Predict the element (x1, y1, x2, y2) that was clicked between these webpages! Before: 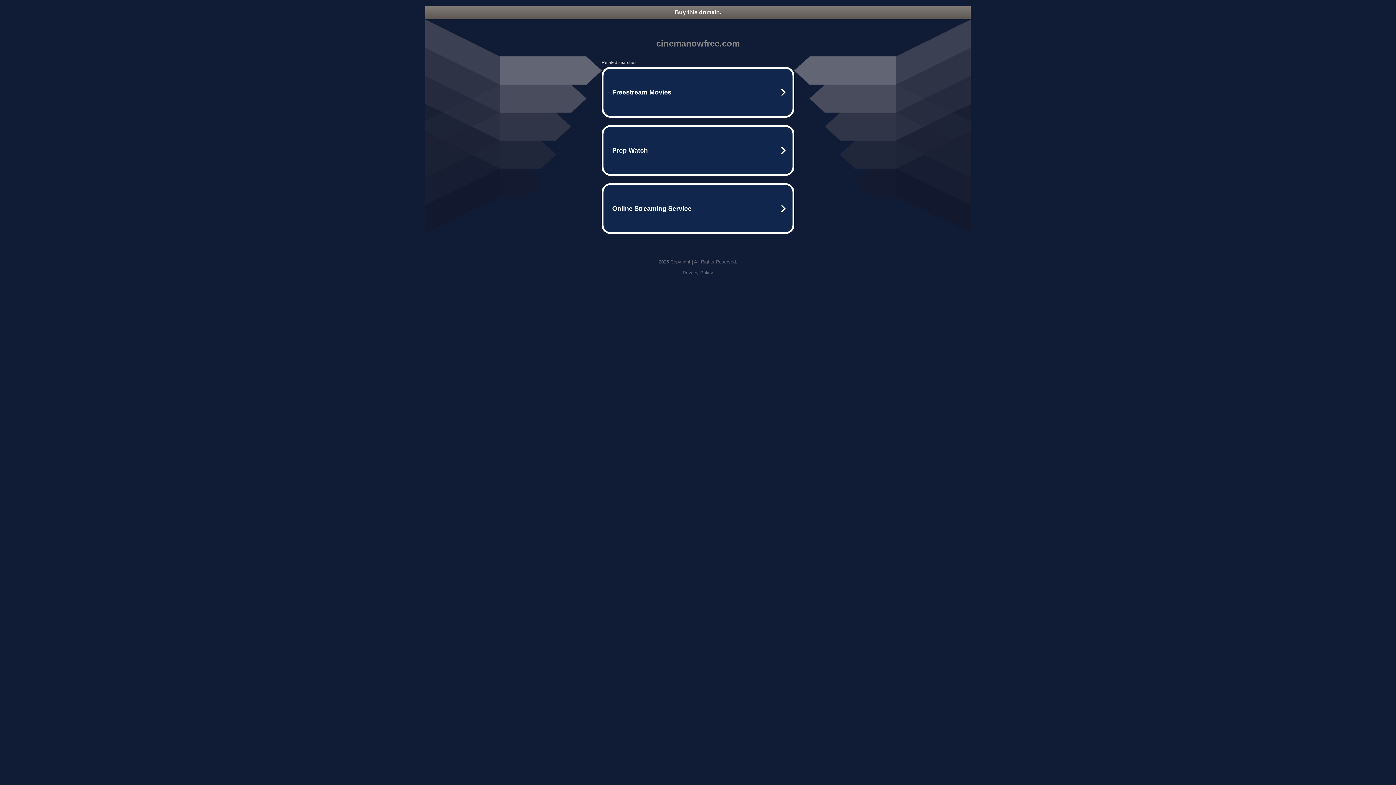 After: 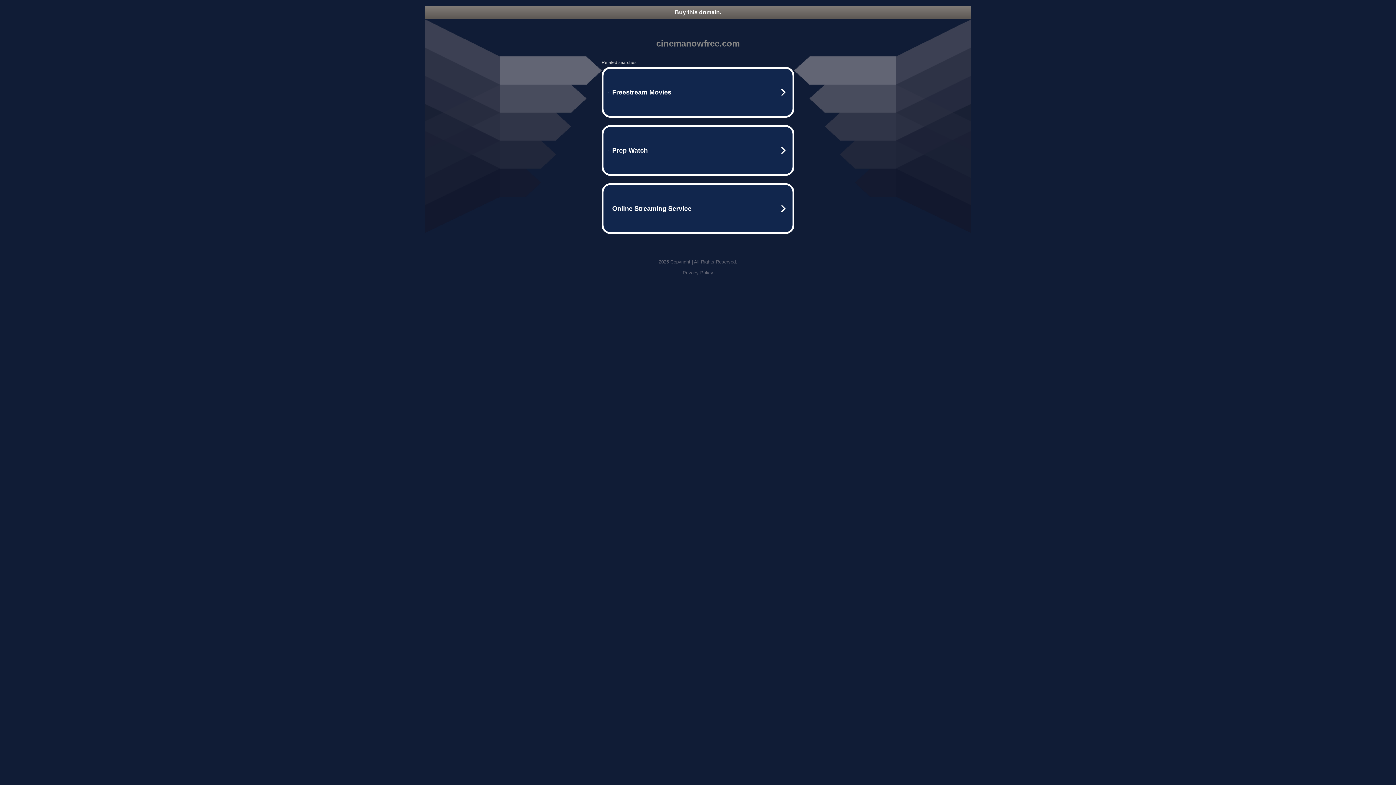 Action: bbox: (682, 270, 713, 275) label: Privacy Policy